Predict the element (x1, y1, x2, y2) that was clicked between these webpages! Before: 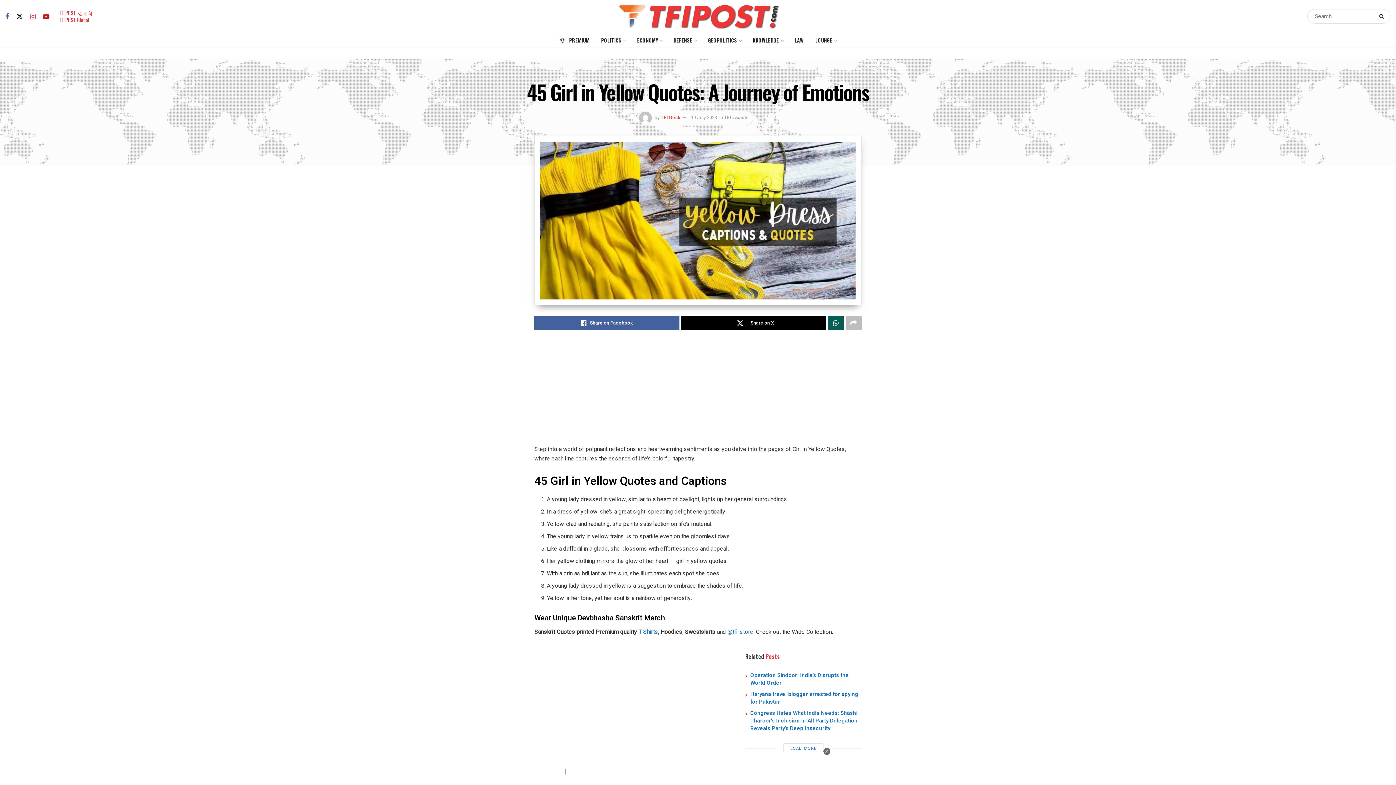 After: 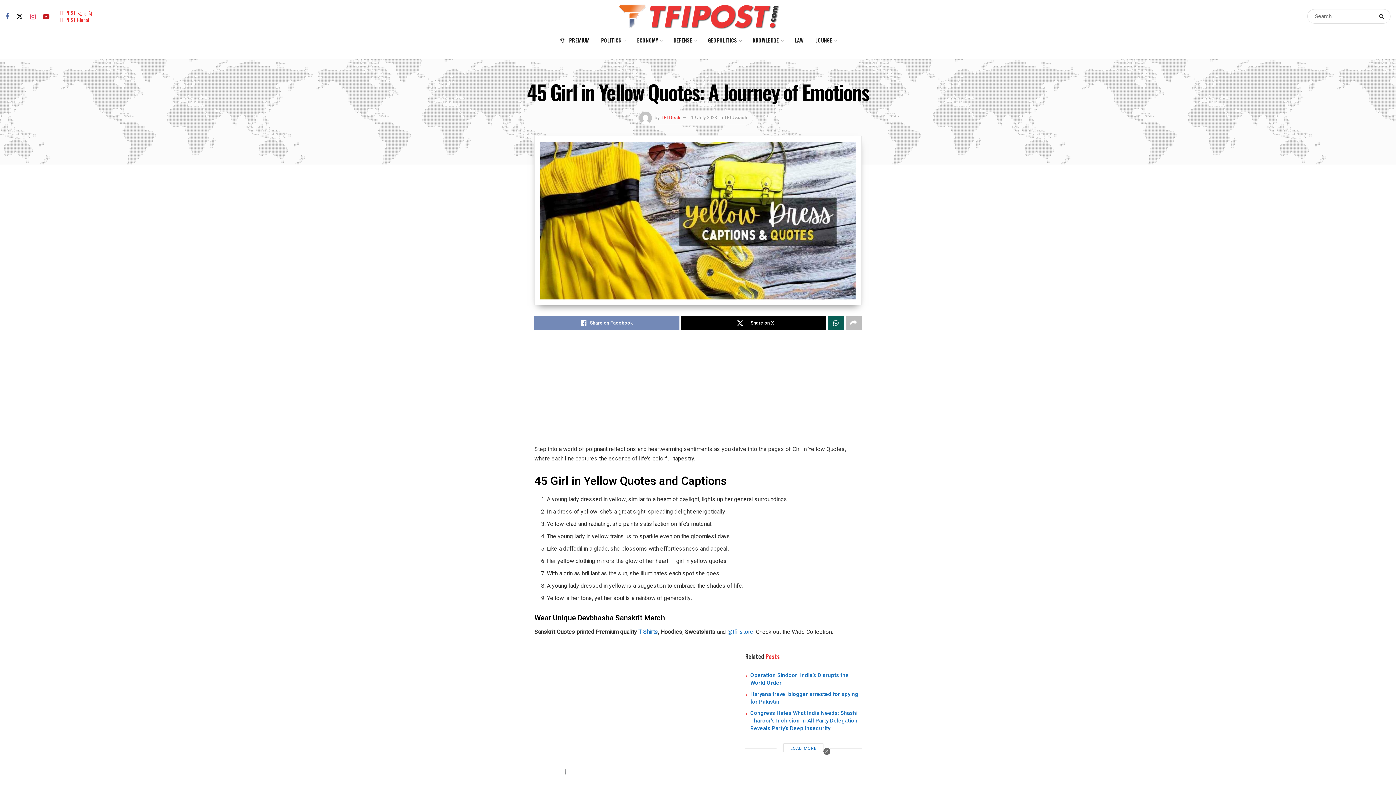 Action: bbox: (534, 316, 679, 330) label: Share on Facebook